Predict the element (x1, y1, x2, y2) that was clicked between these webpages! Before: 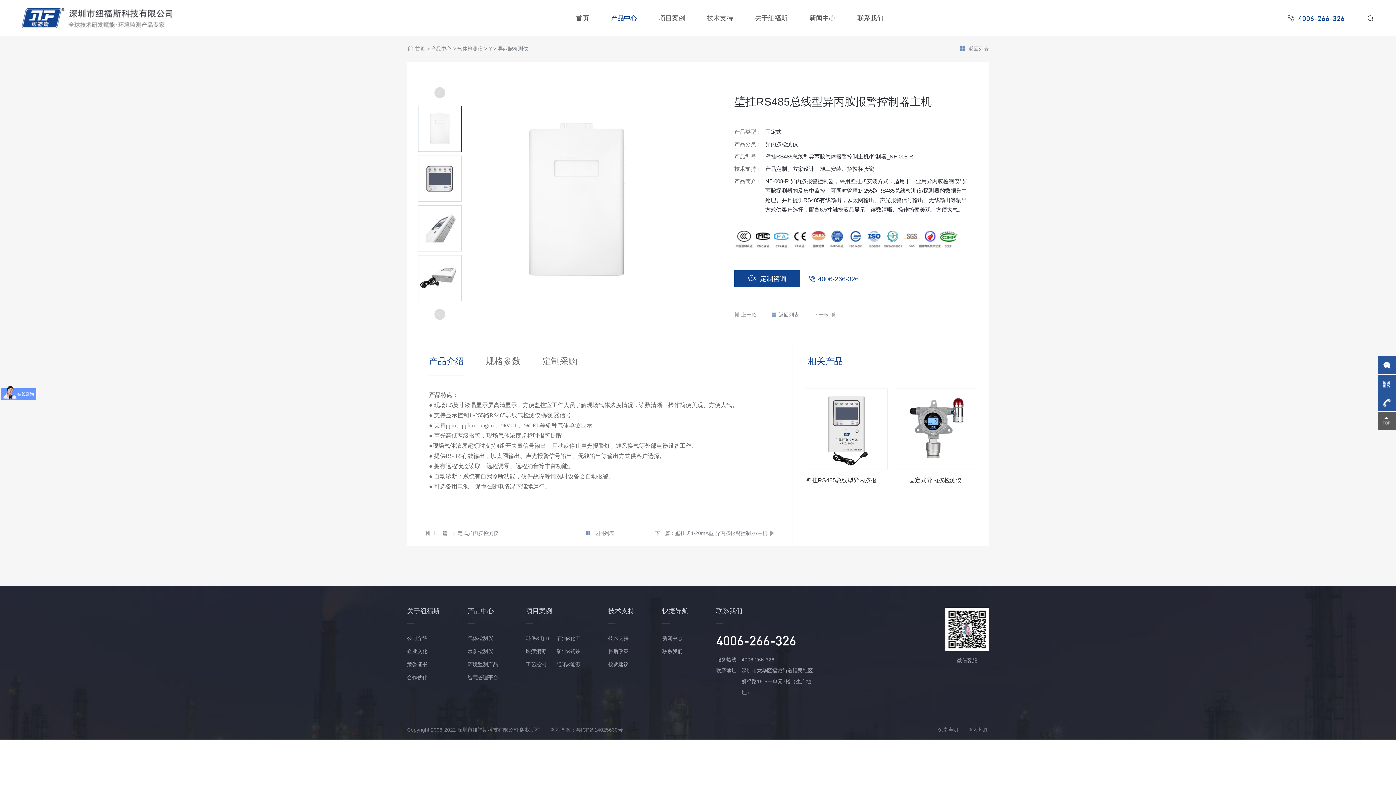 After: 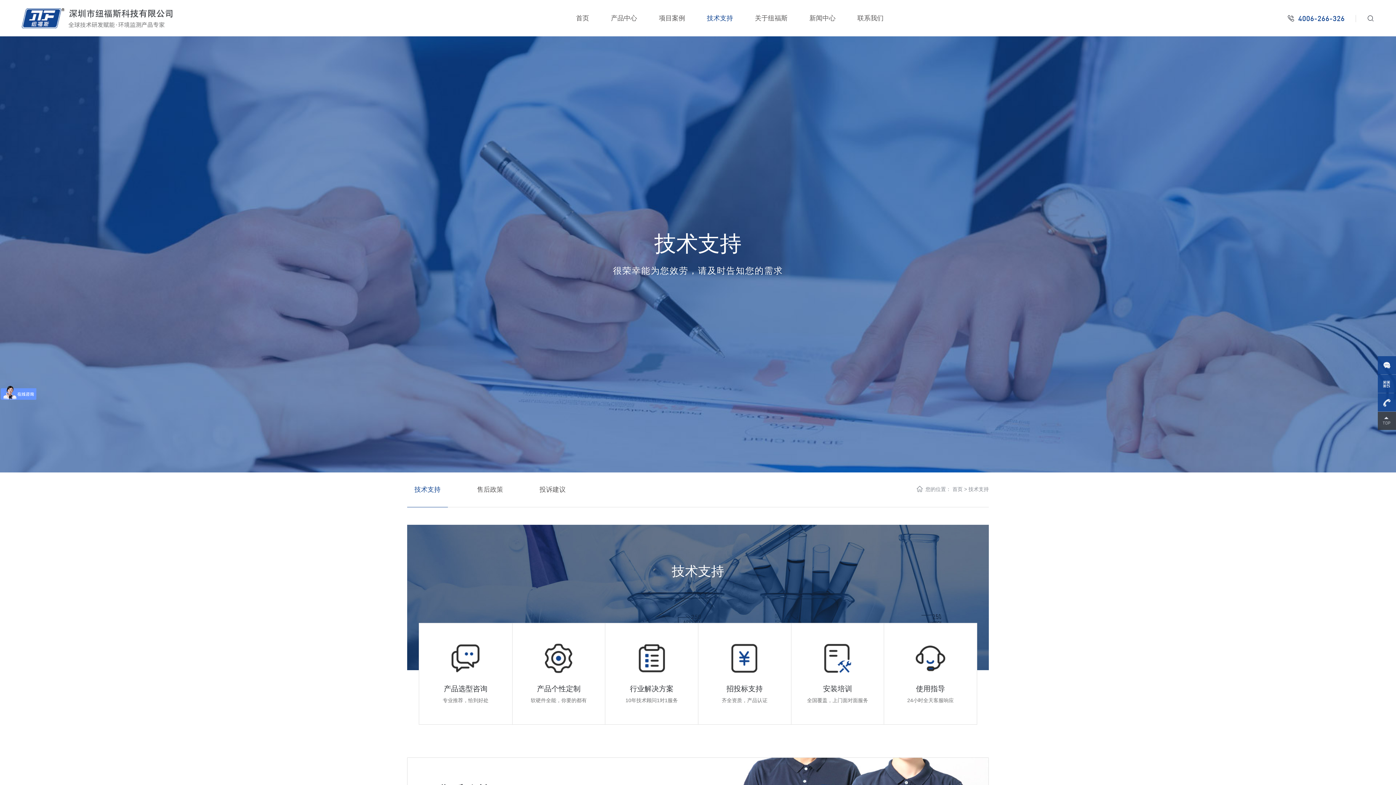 Action: label: 技术支持 bbox: (703, 0, 736, 36)